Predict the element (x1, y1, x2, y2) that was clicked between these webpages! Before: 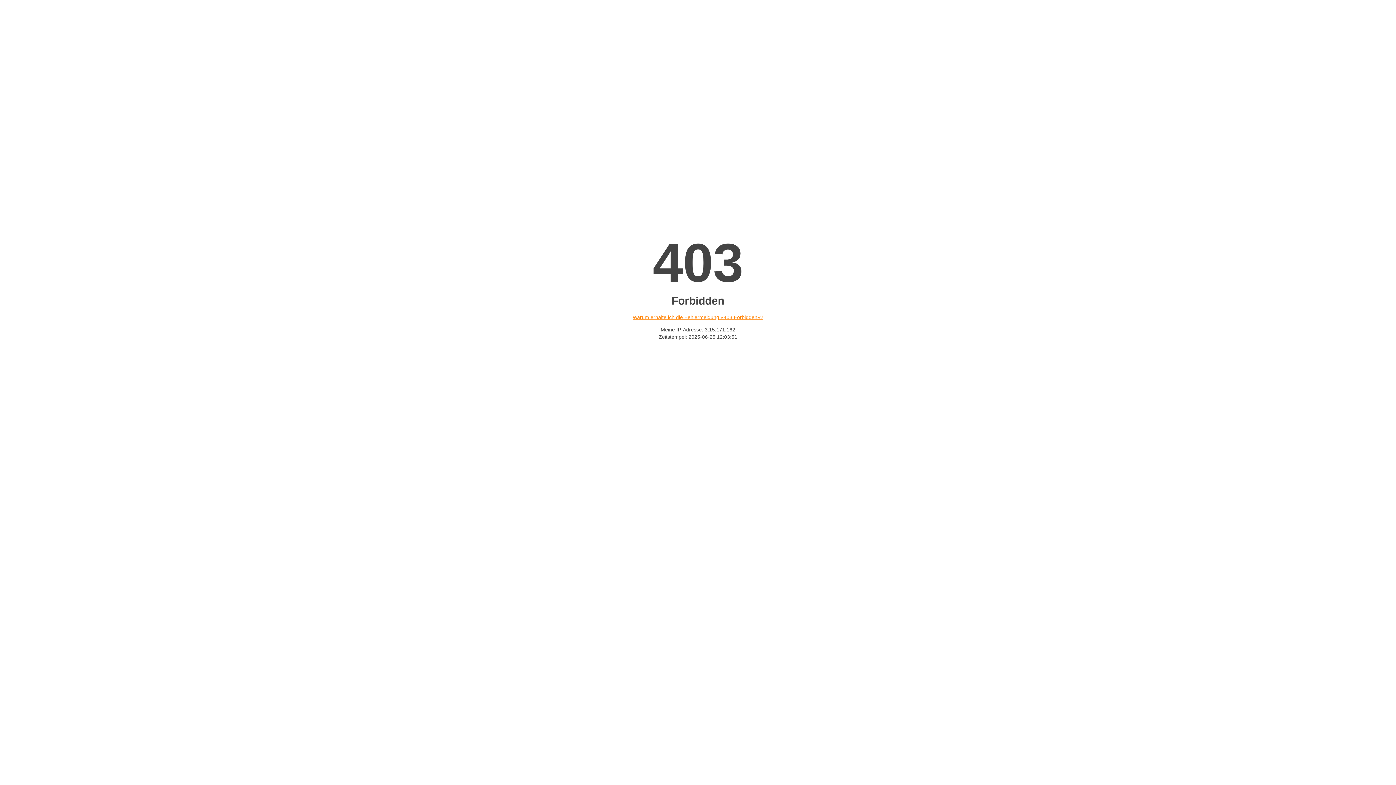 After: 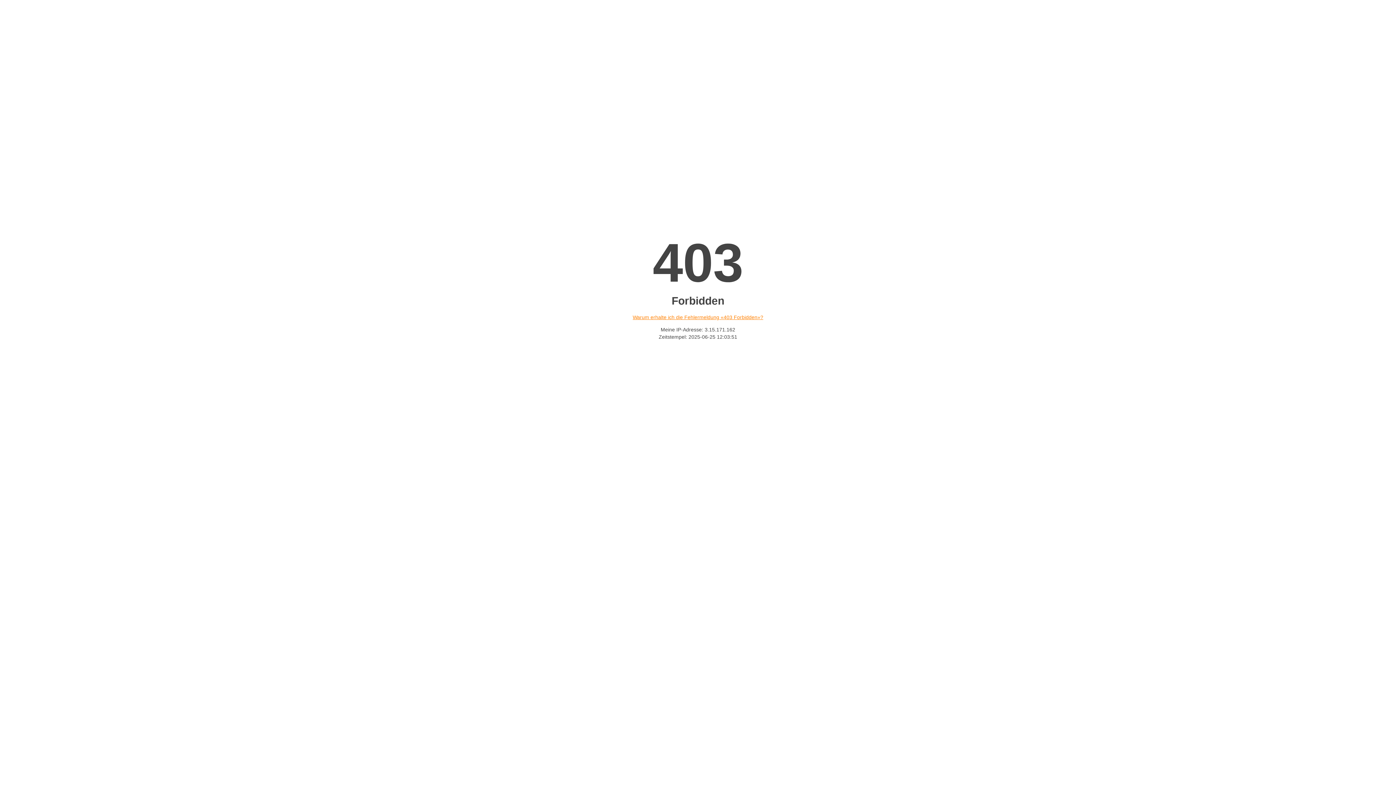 Action: label: Warum erhalte ich die Fehlermeldung «403 Forbidden»? bbox: (632, 314, 763, 320)